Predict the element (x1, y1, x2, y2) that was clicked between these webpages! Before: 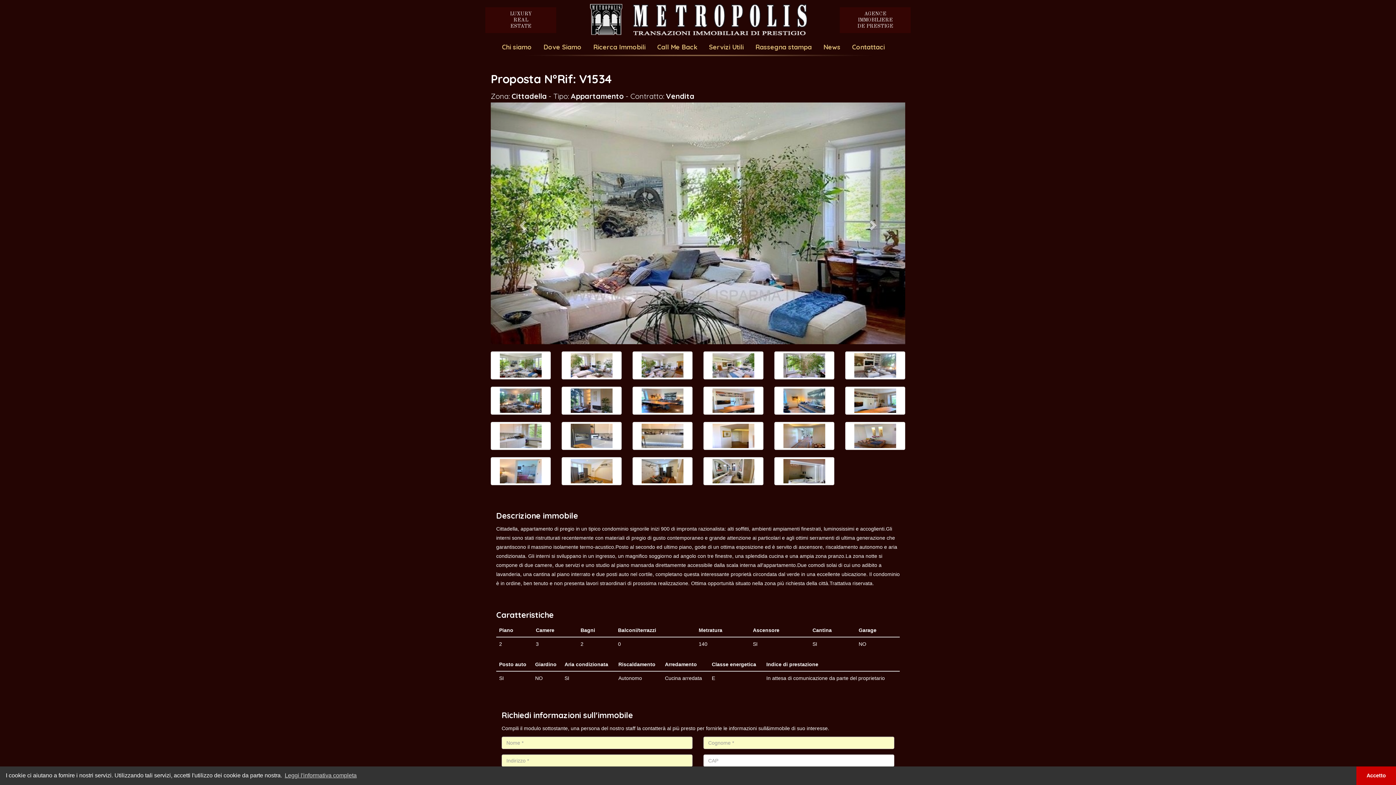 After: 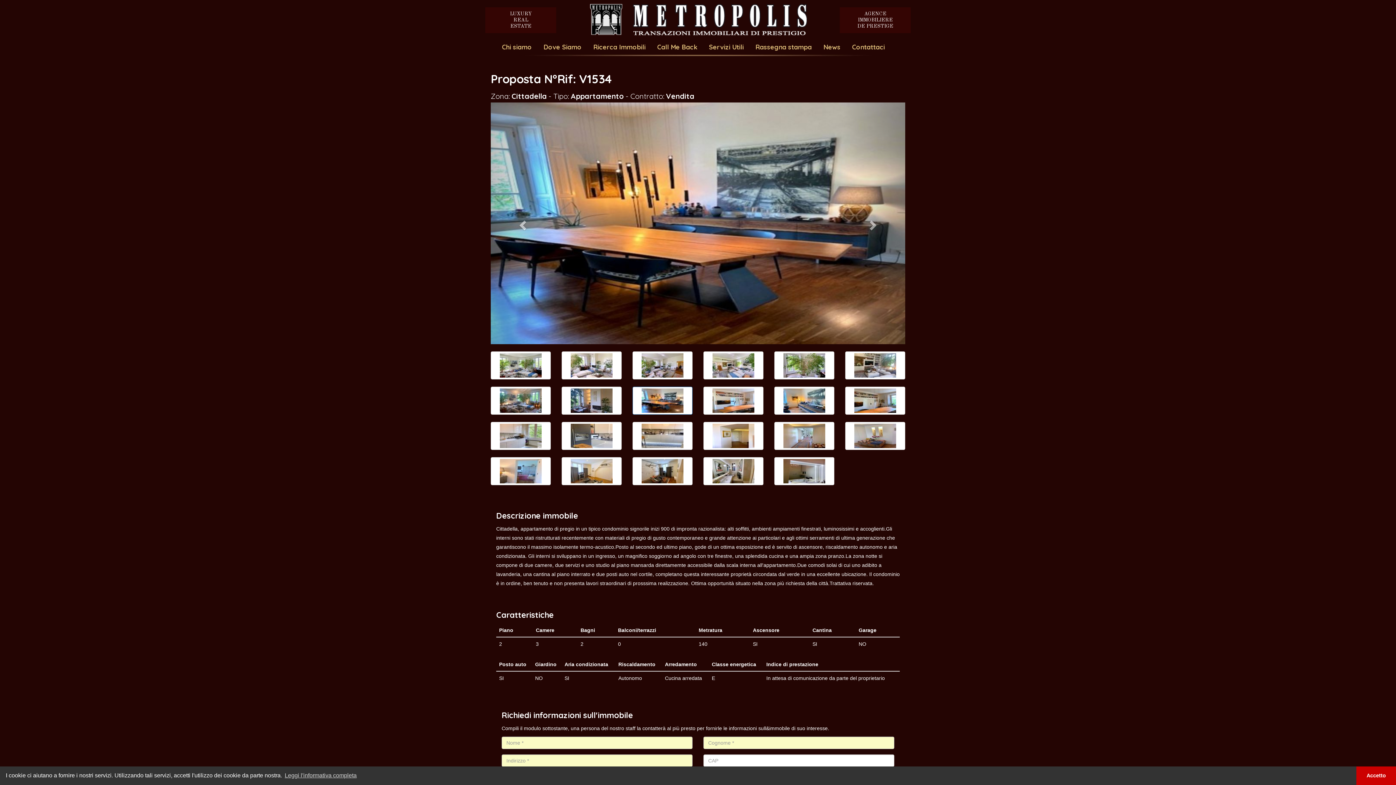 Action: bbox: (632, 386, 692, 414)